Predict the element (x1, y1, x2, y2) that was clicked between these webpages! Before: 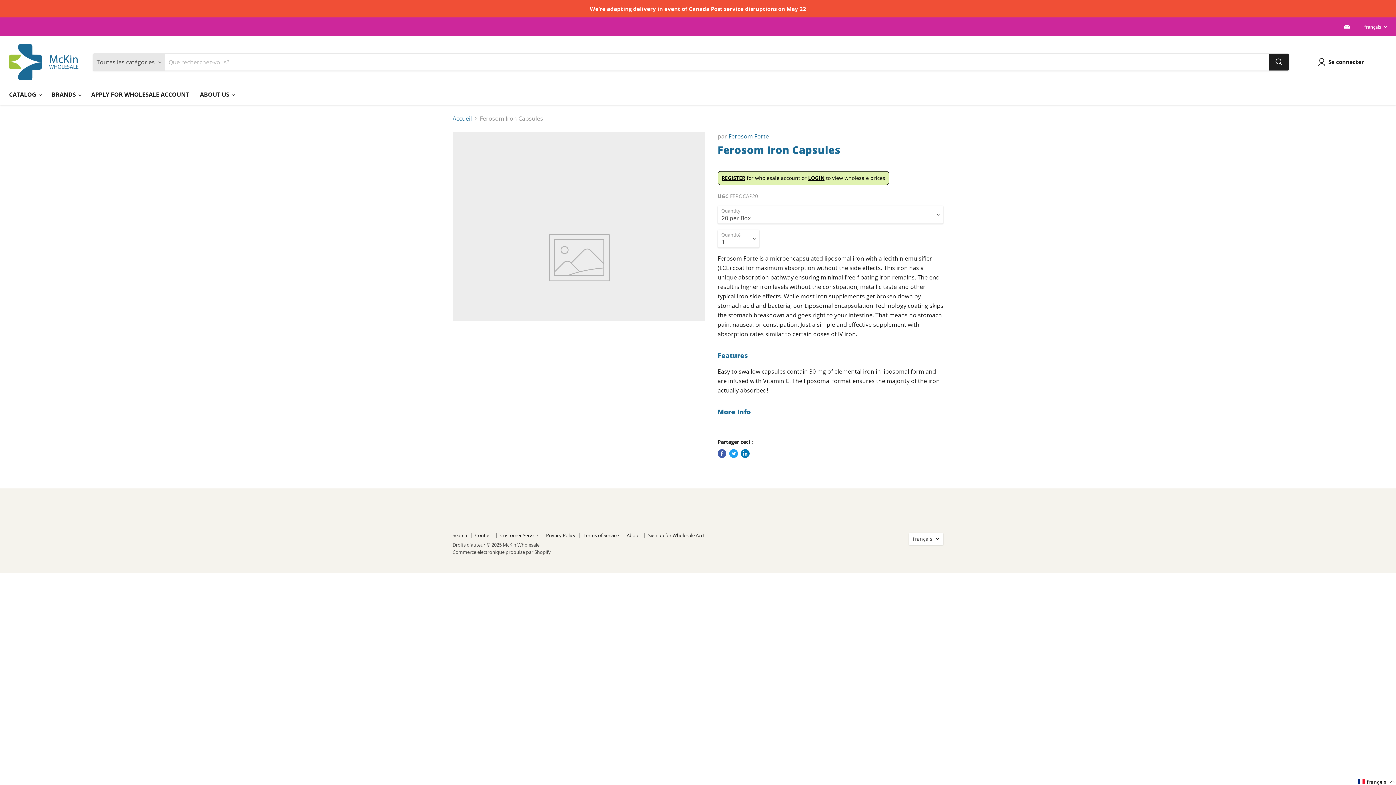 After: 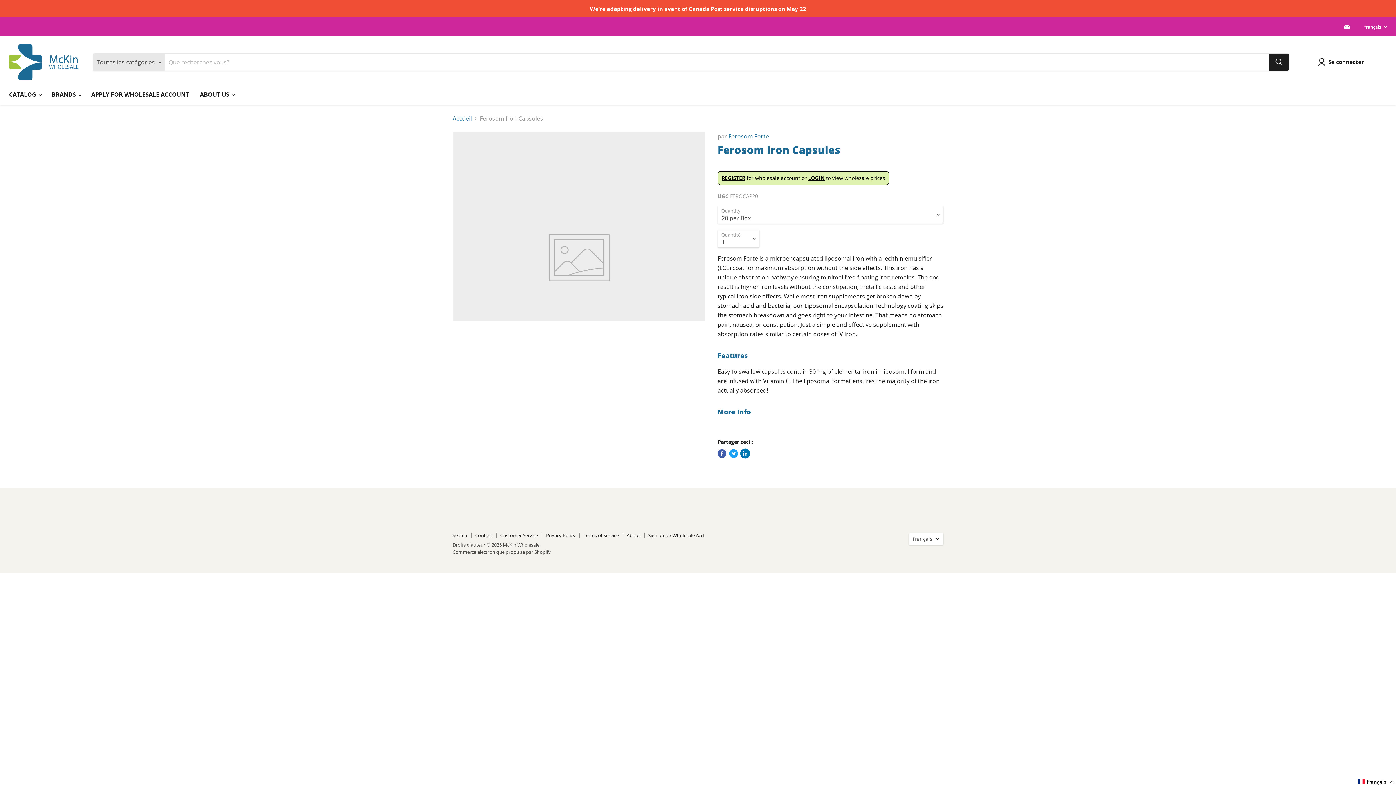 Action: label: Partager sur LinkedIn bbox: (741, 449, 749, 458)